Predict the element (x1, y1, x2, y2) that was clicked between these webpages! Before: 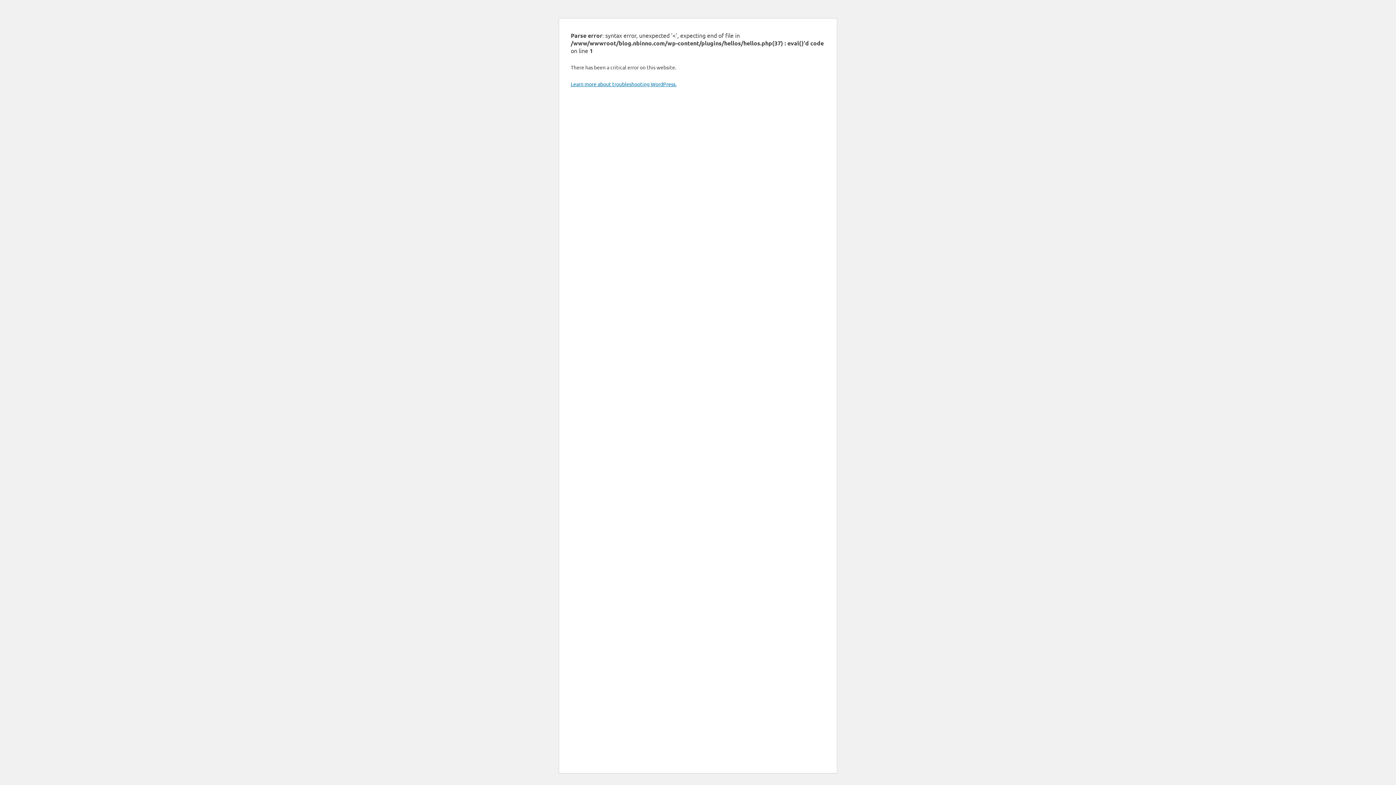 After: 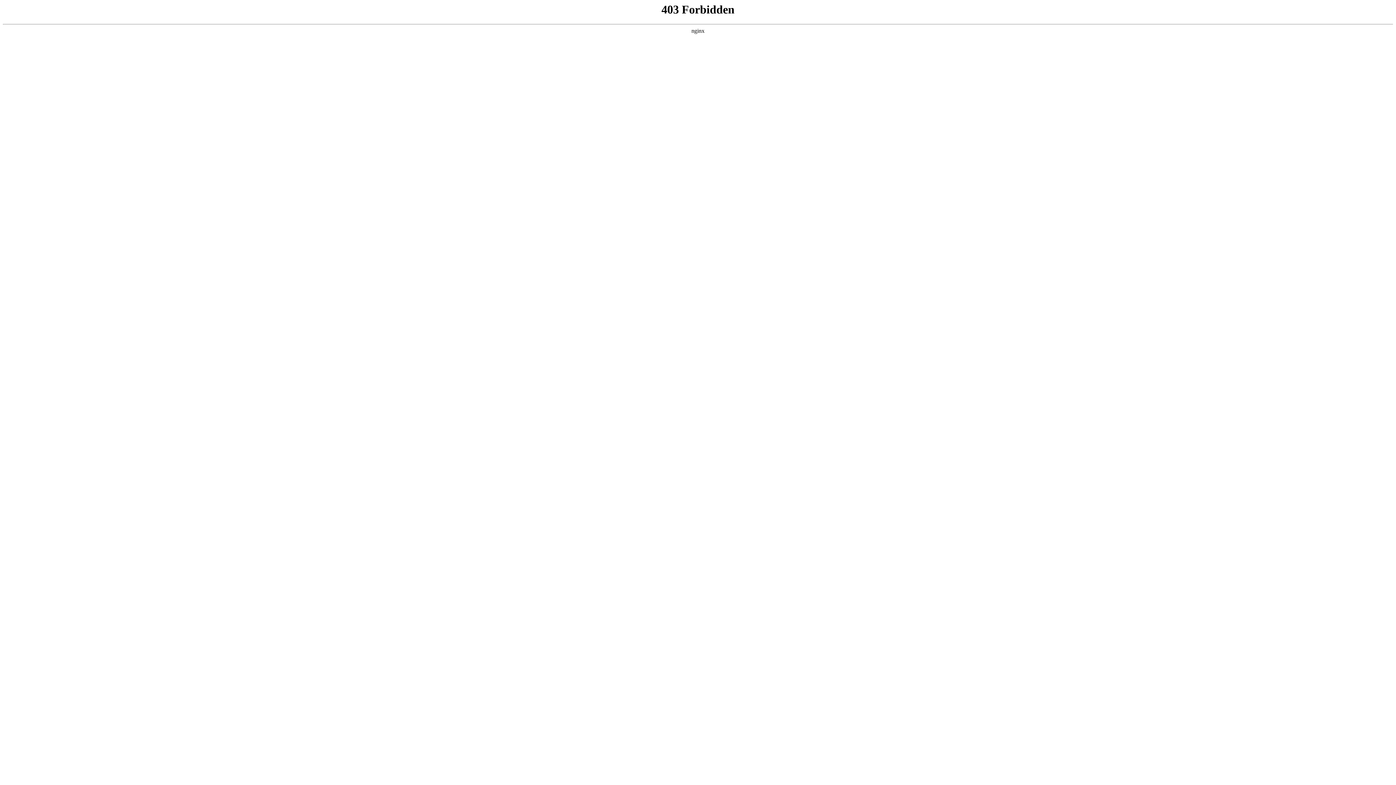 Action: bbox: (570, 80, 676, 87) label: Learn more about troubleshooting WordPress.